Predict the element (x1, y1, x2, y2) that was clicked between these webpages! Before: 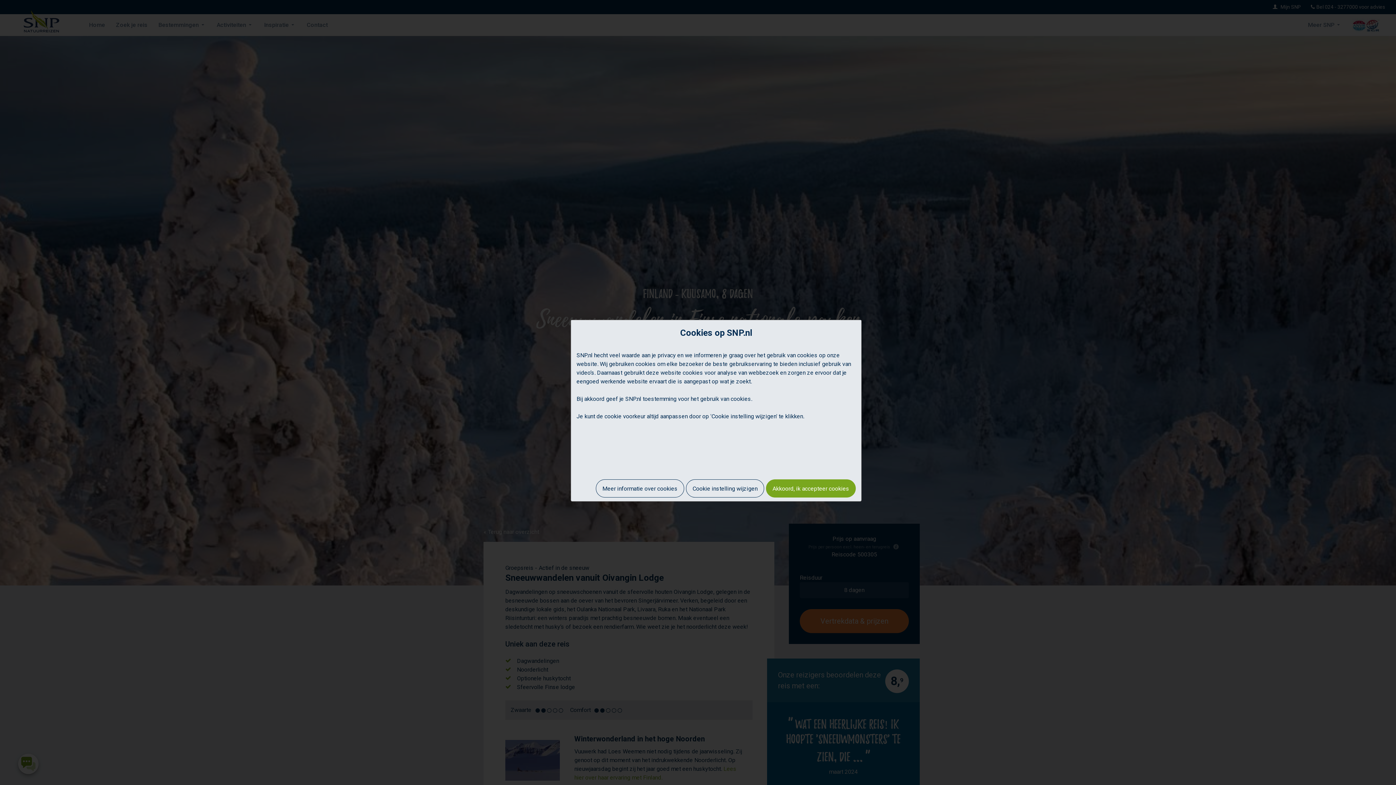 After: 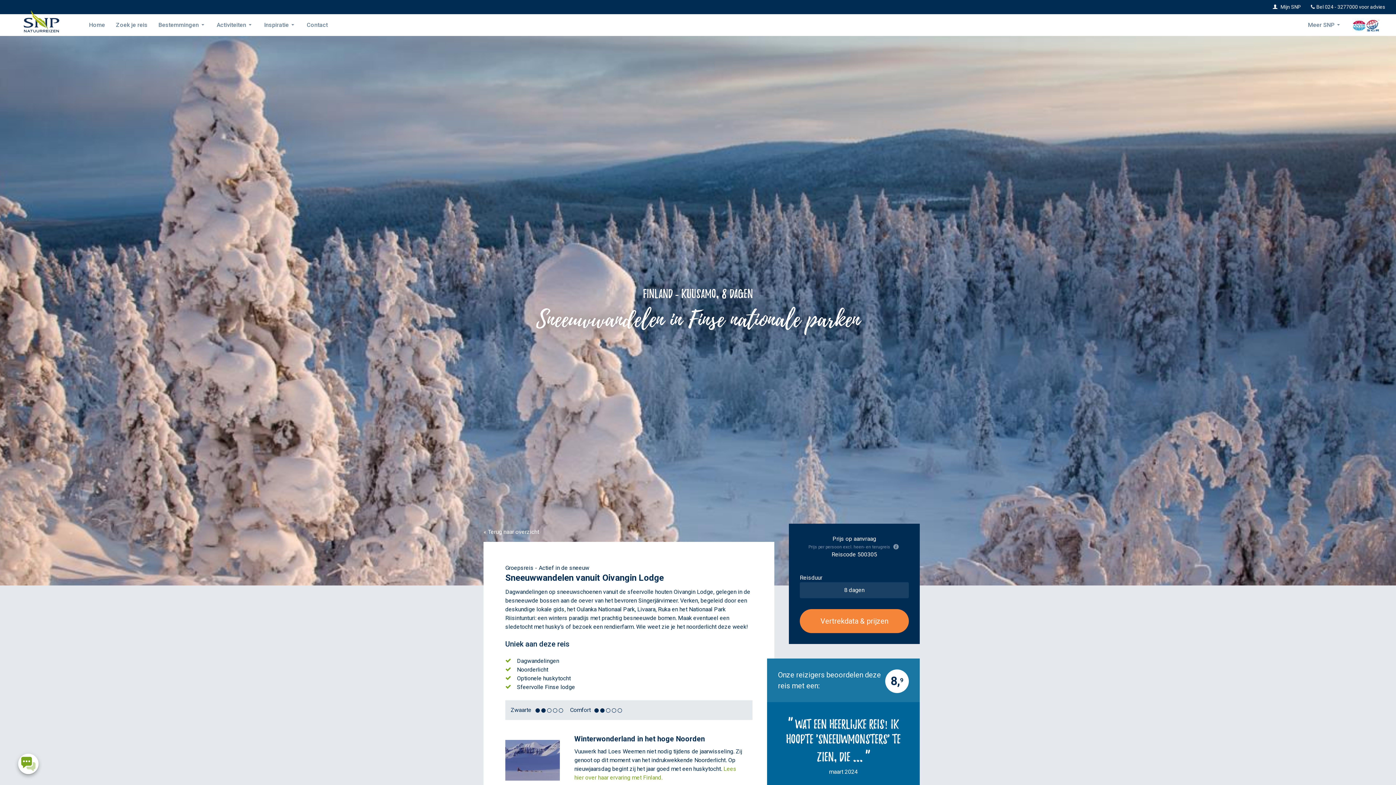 Action: label: Akkoord, ik accepteer cookies bbox: (766, 479, 856, 497)